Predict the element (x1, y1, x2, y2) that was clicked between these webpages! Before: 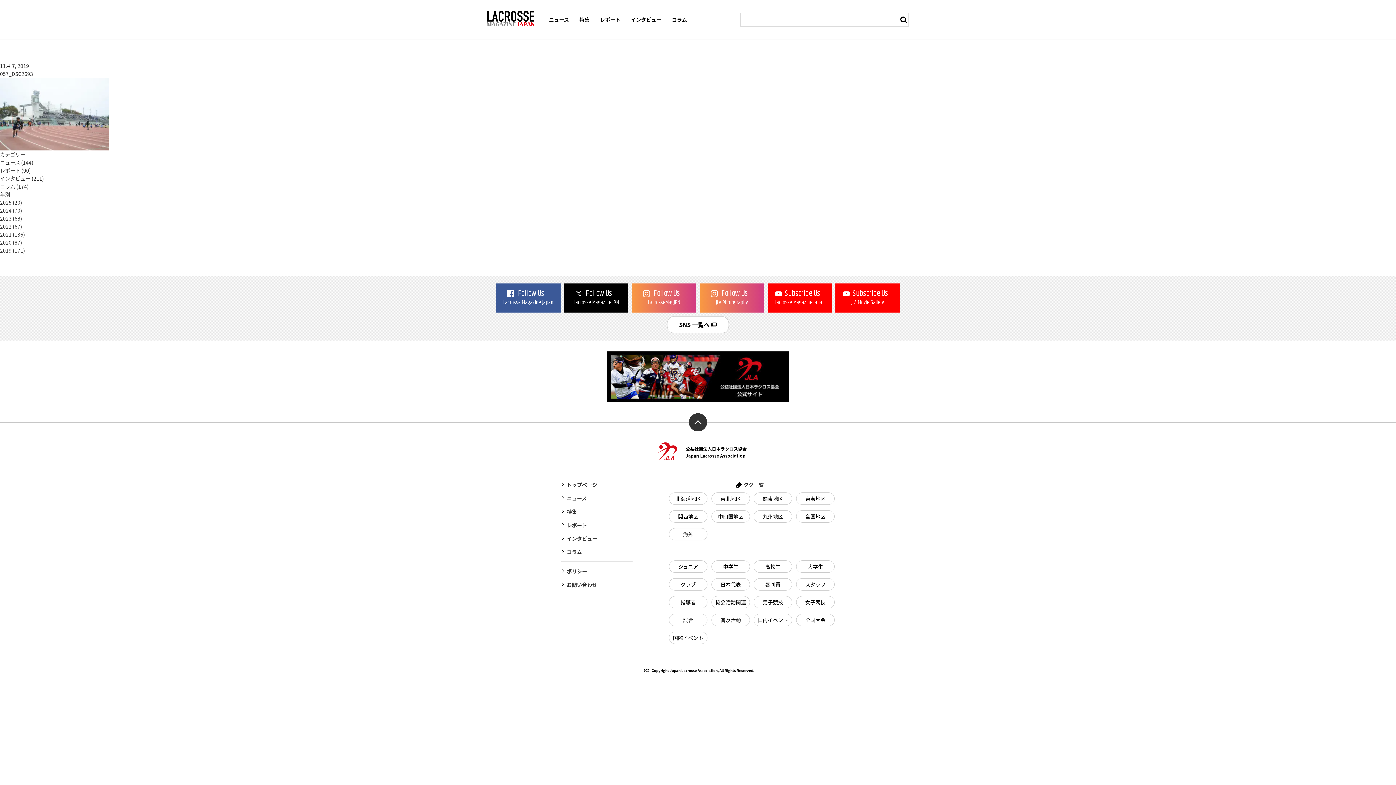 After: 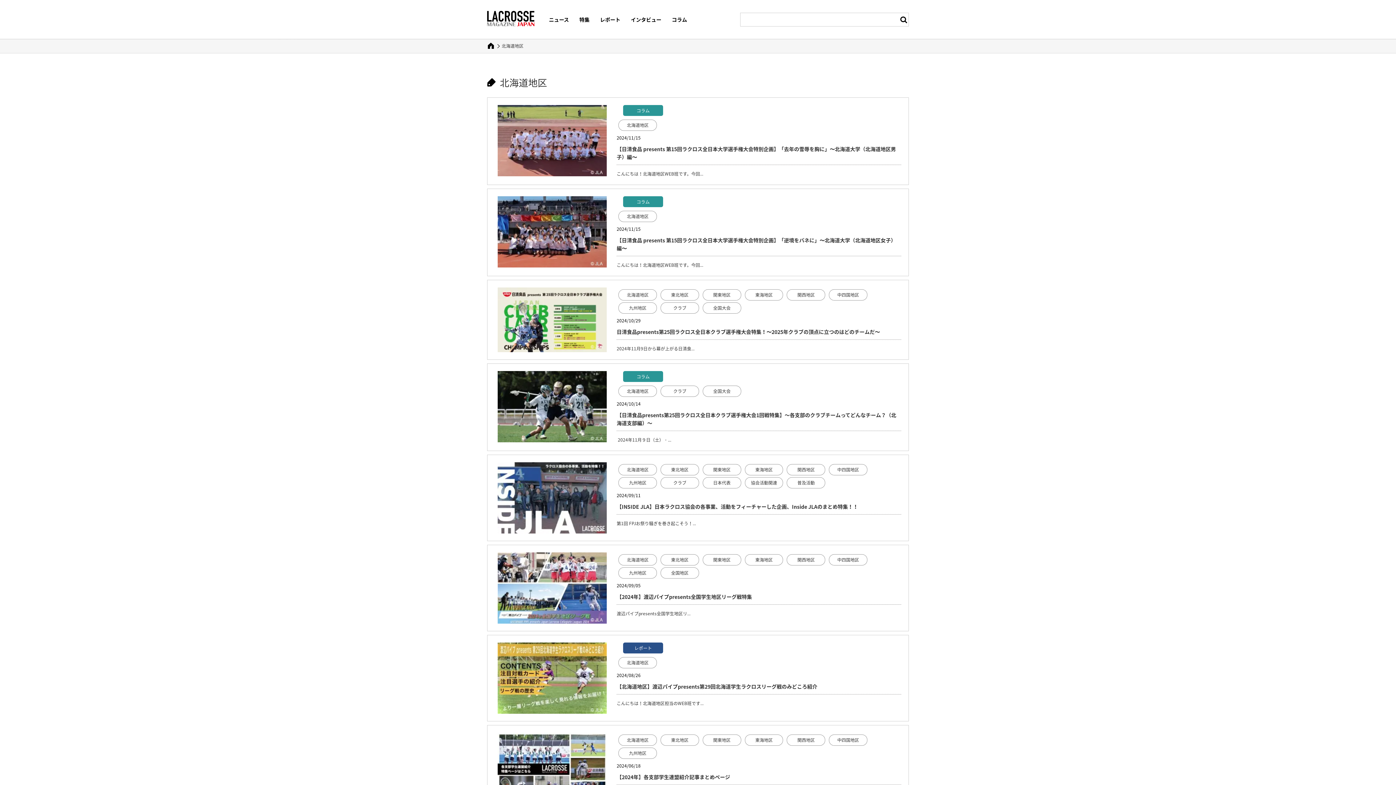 Action: label: 北海道地区 bbox: (669, 492, 707, 505)